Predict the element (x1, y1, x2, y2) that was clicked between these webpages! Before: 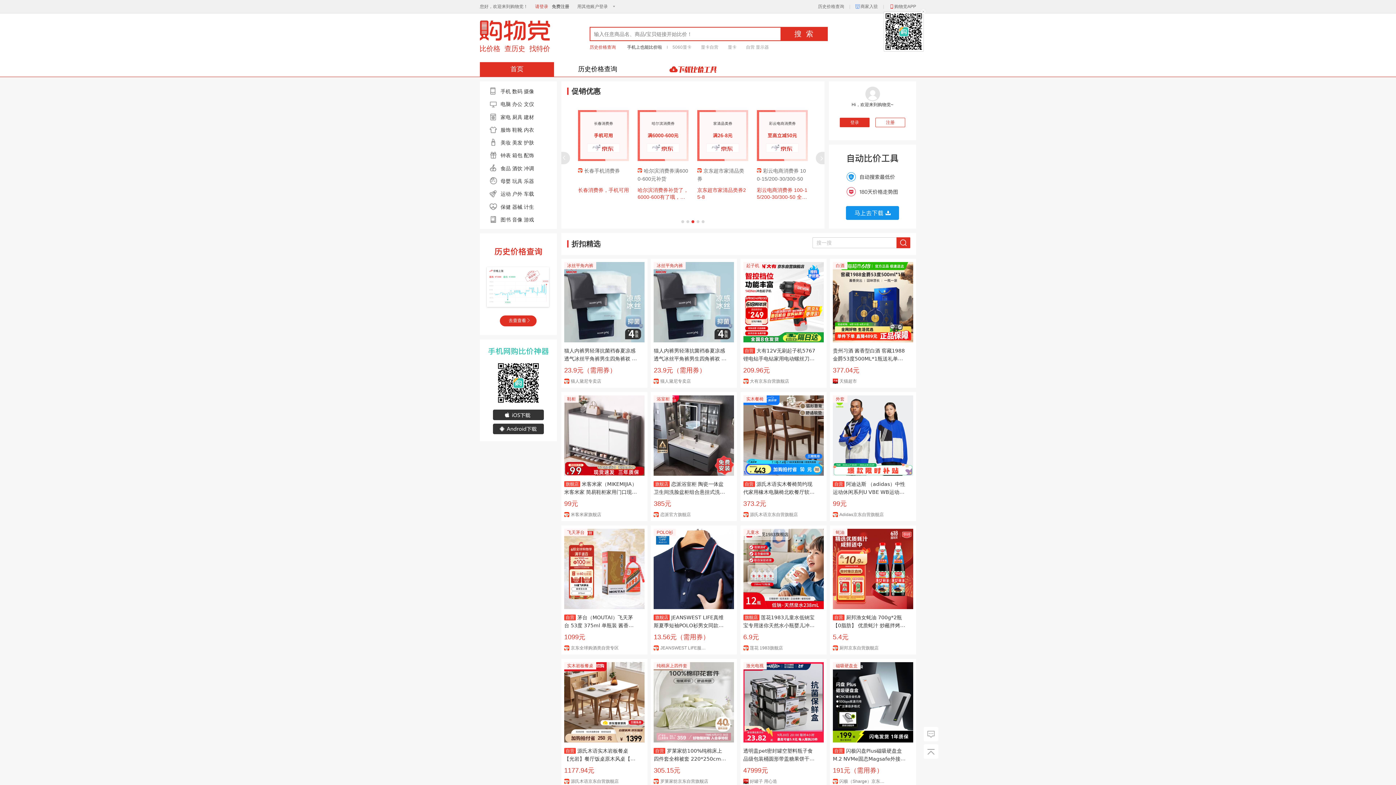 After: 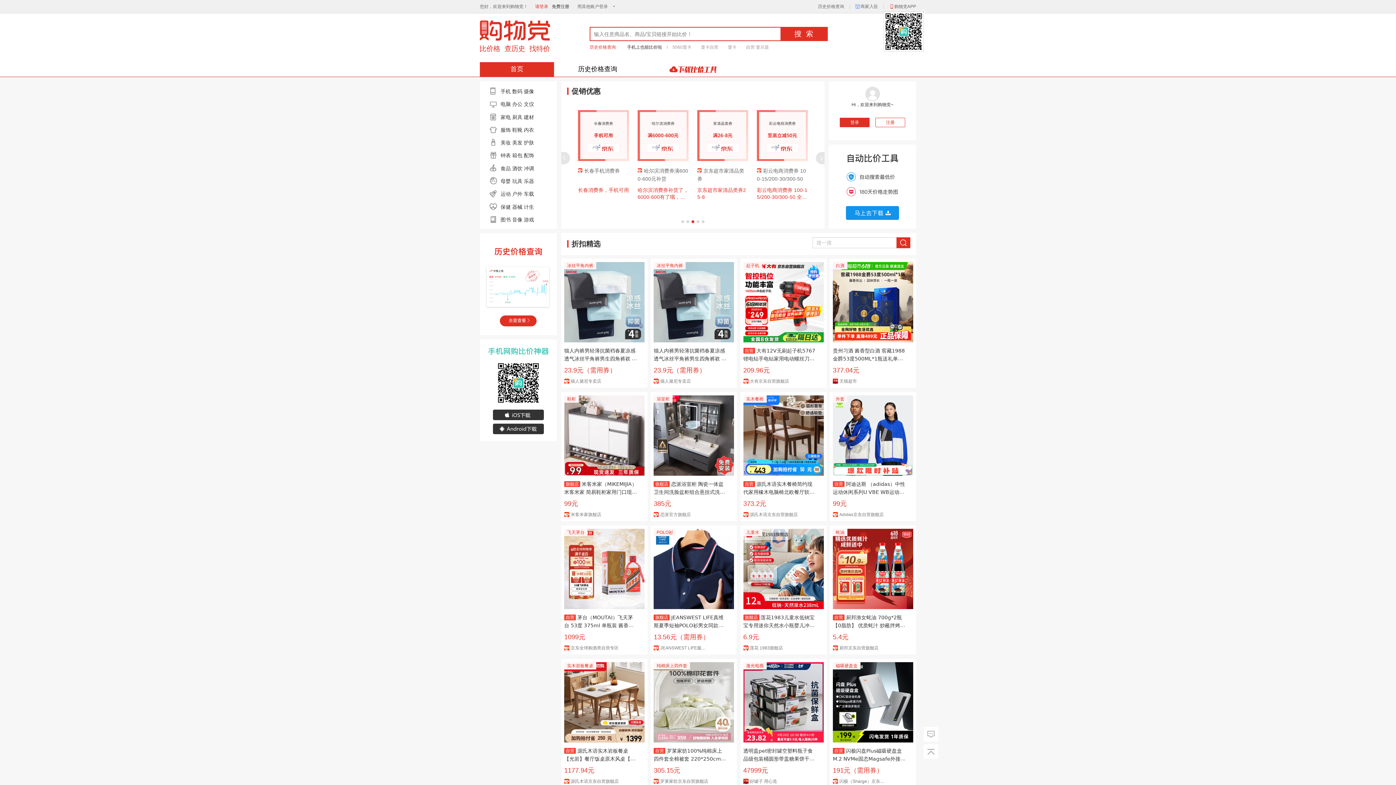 Action: label: 首页 bbox: (495, 62, 538, 76)